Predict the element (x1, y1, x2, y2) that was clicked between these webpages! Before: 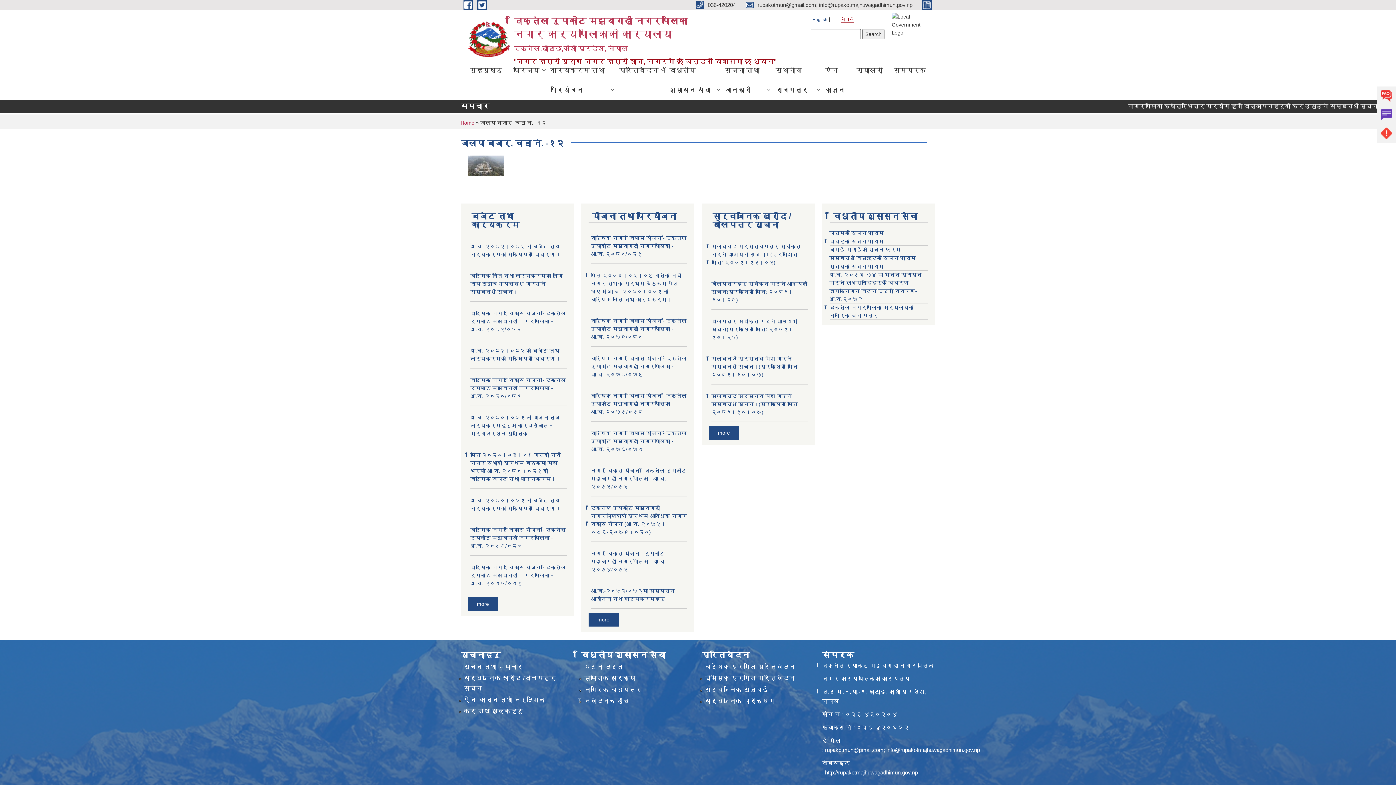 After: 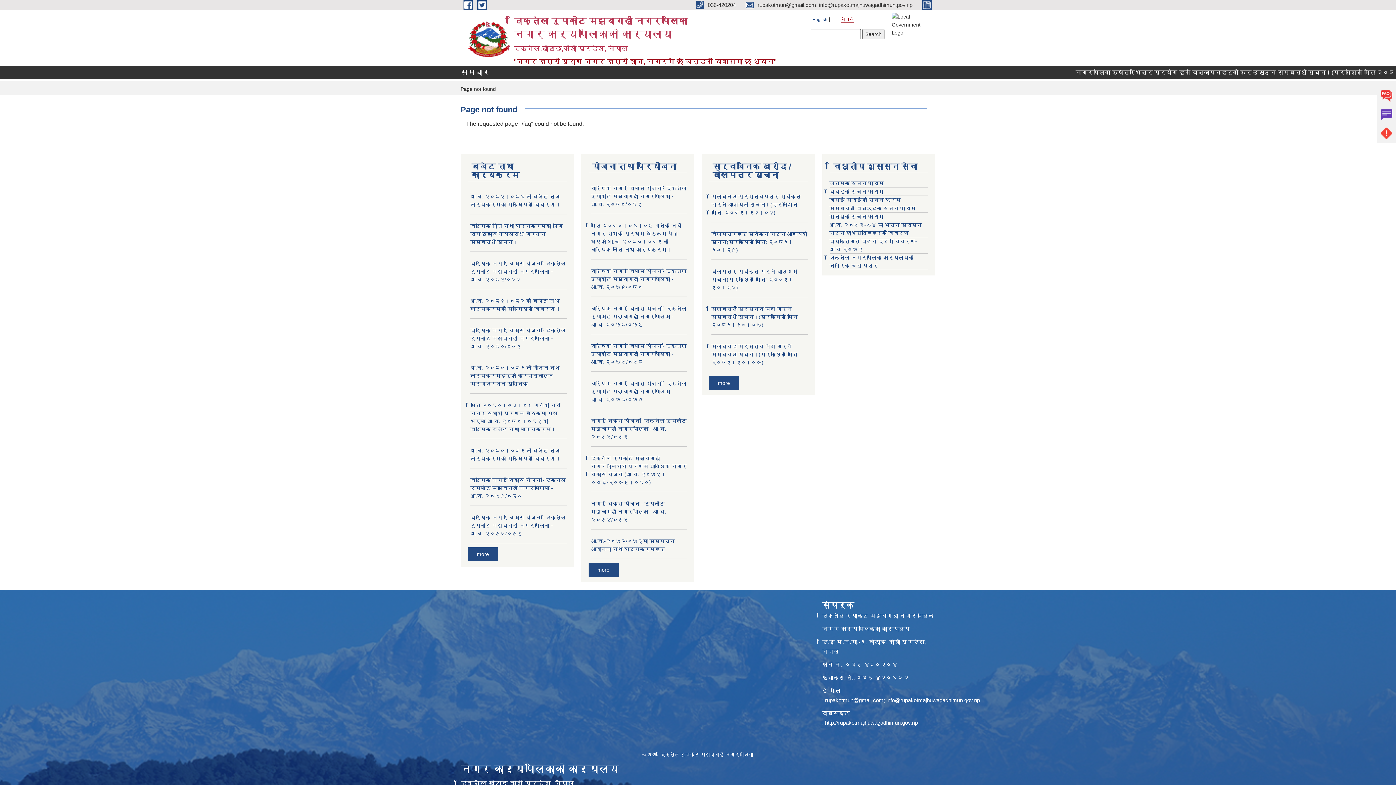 Action: bbox: (1377, 86, 1396, 105) label: FAQs